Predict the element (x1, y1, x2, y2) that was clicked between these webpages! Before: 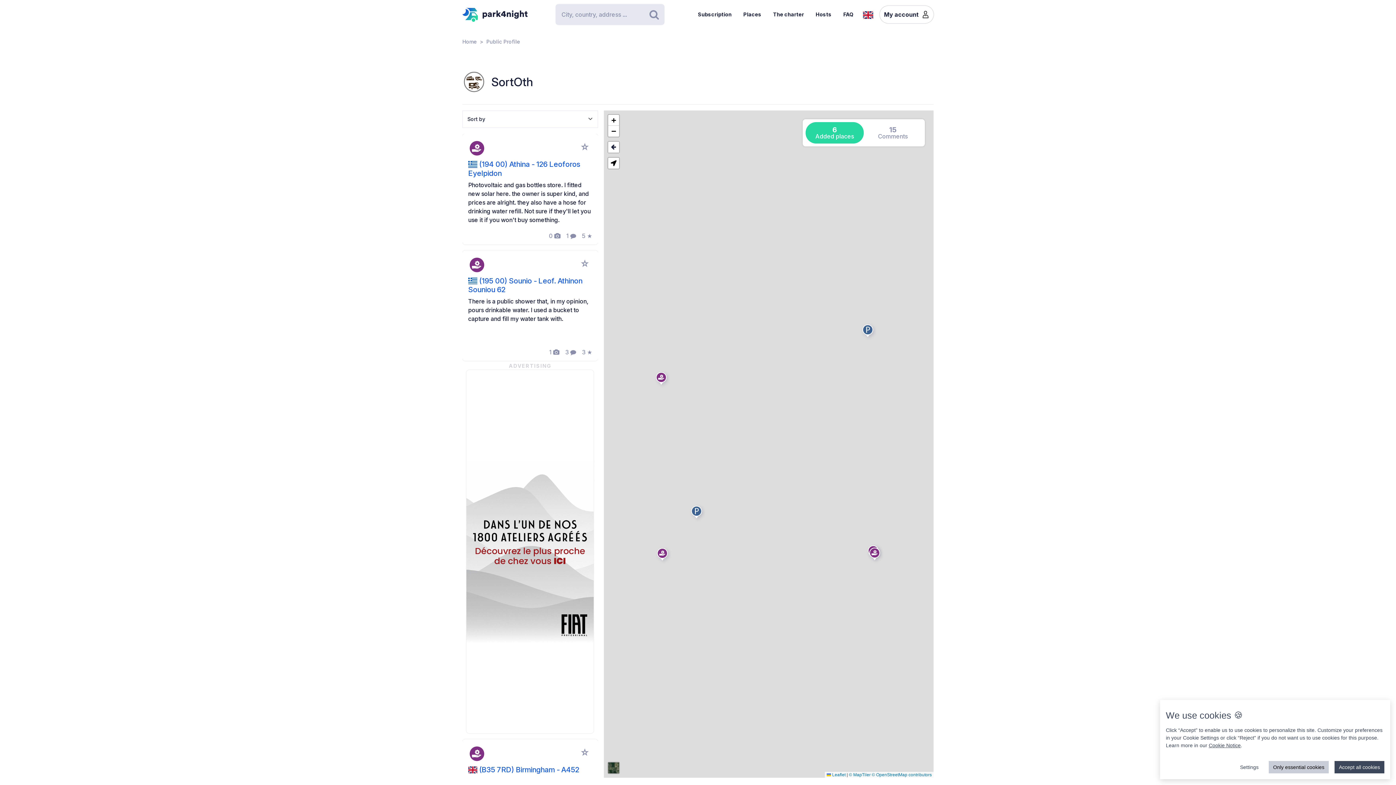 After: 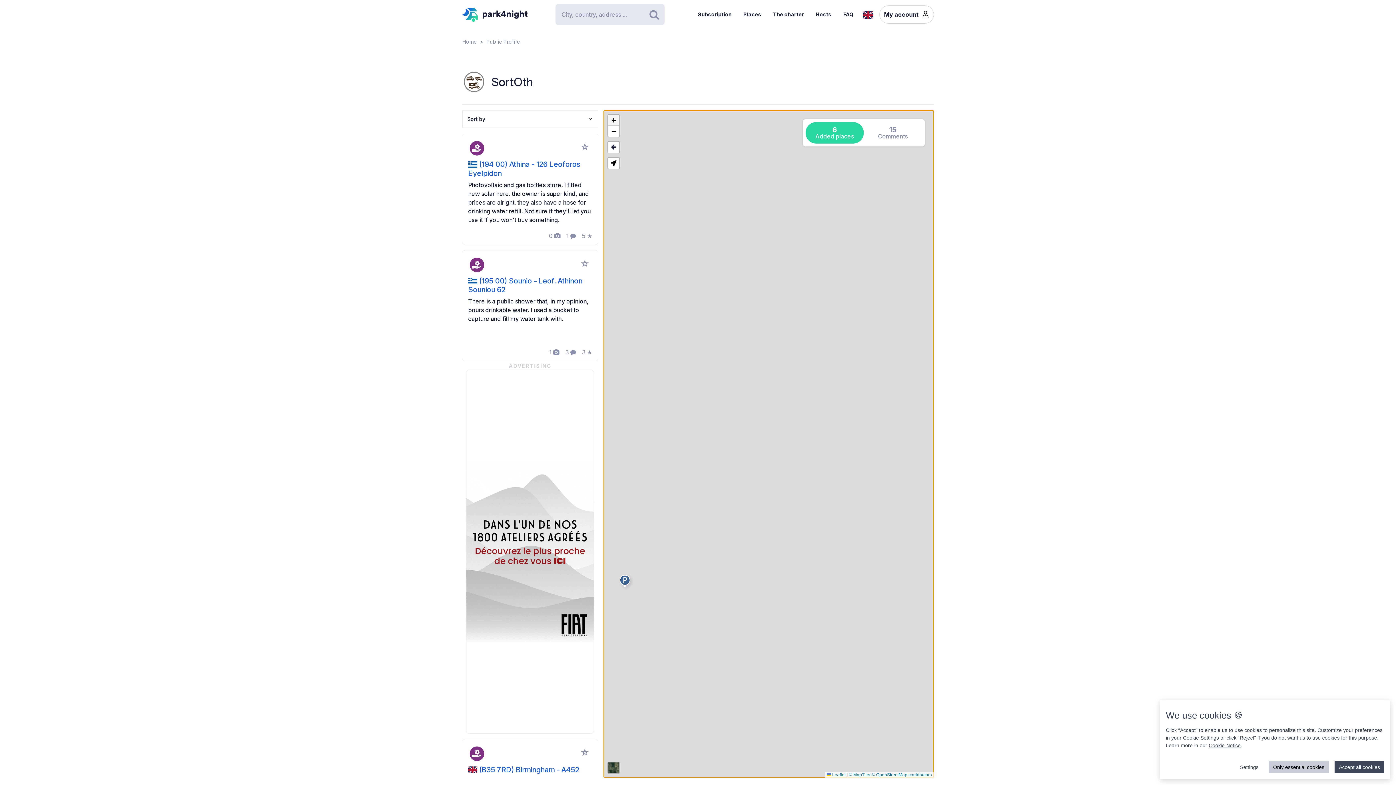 Action: label: Zoom in bbox: (608, 114, 619, 125)